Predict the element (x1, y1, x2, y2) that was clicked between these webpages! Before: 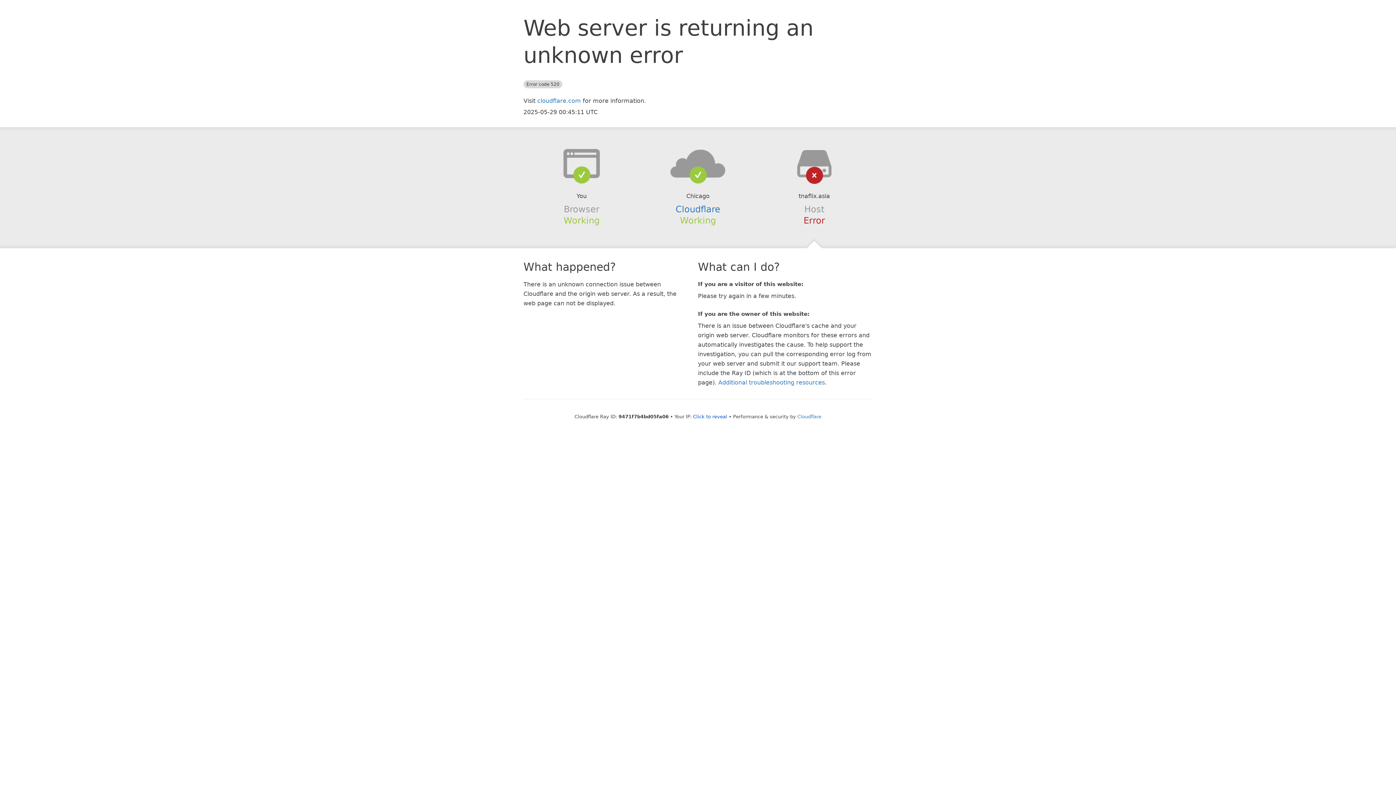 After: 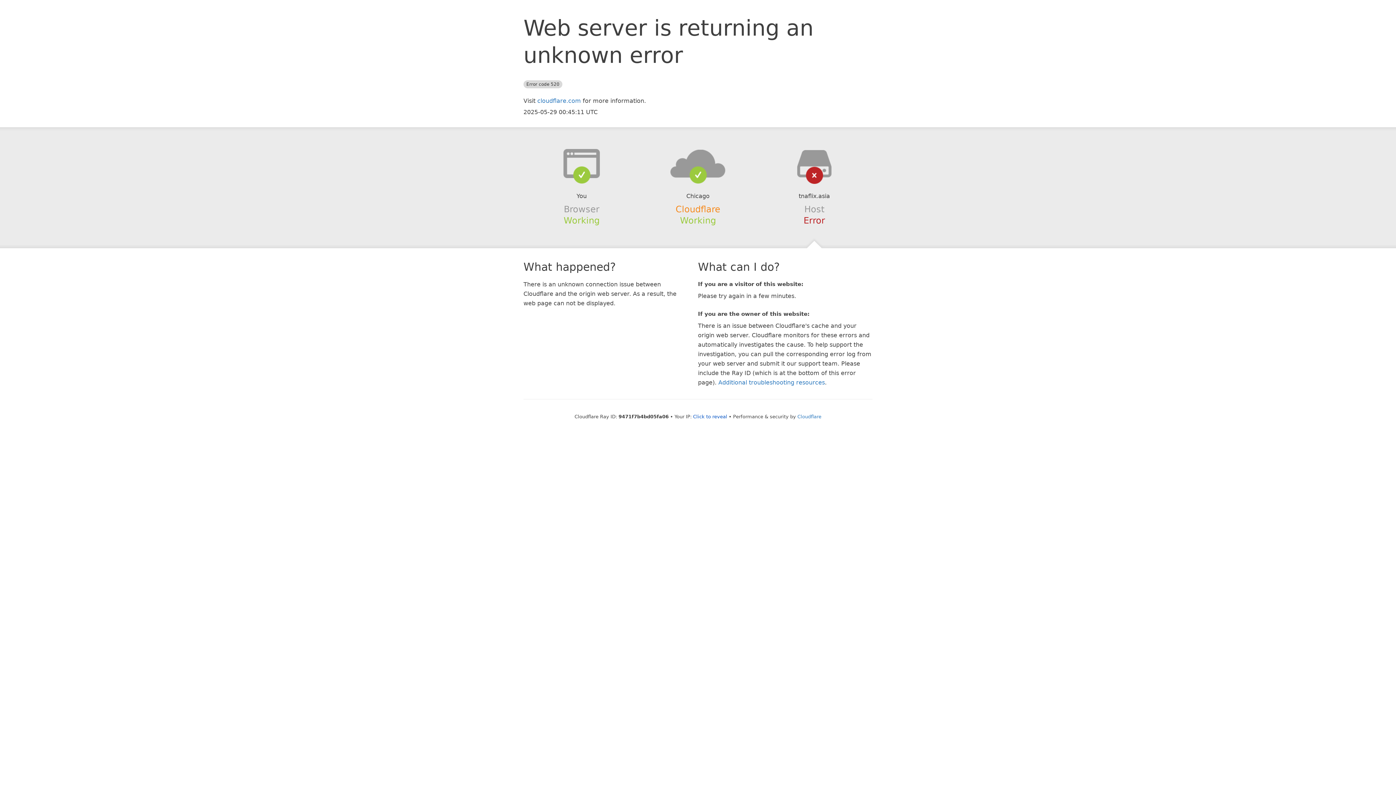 Action: bbox: (675, 204, 720, 214) label: Cloudflare